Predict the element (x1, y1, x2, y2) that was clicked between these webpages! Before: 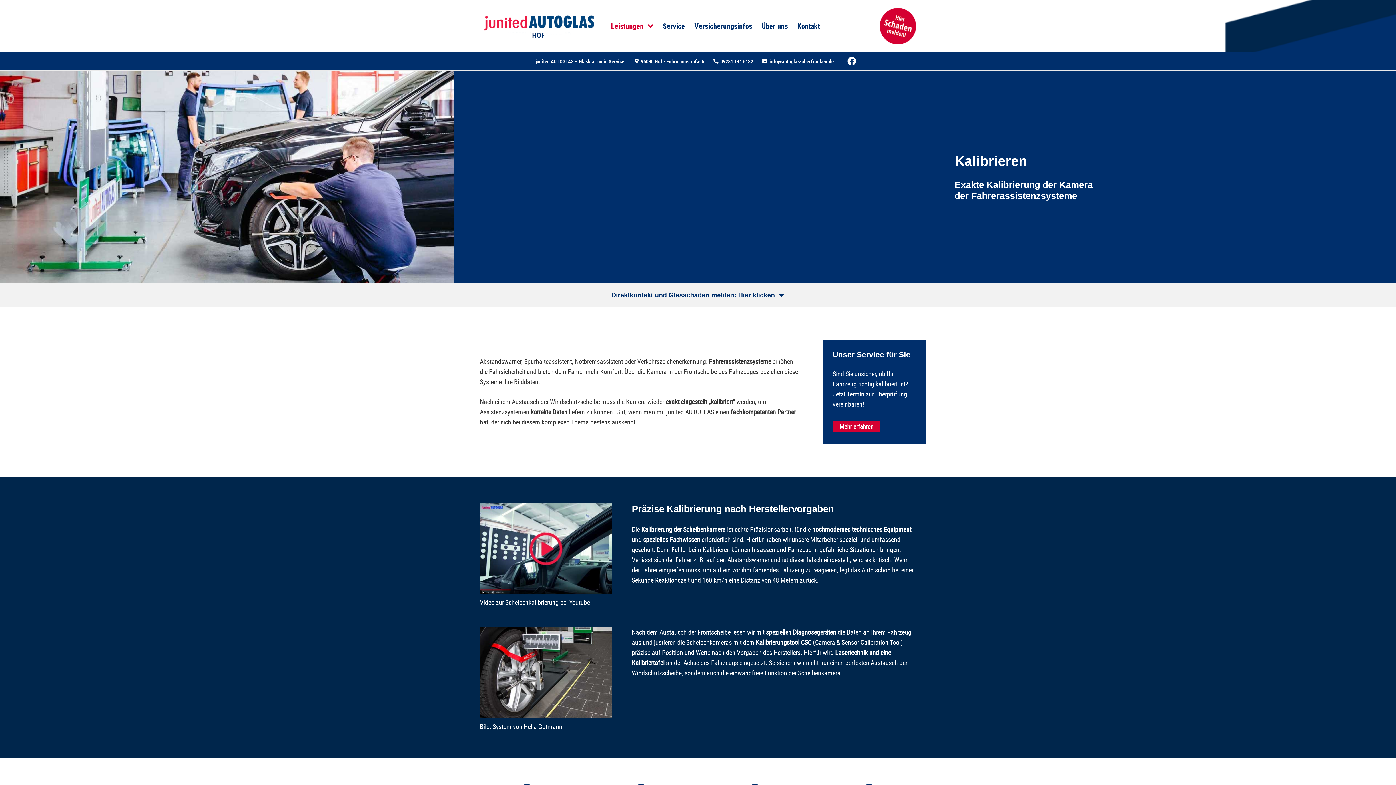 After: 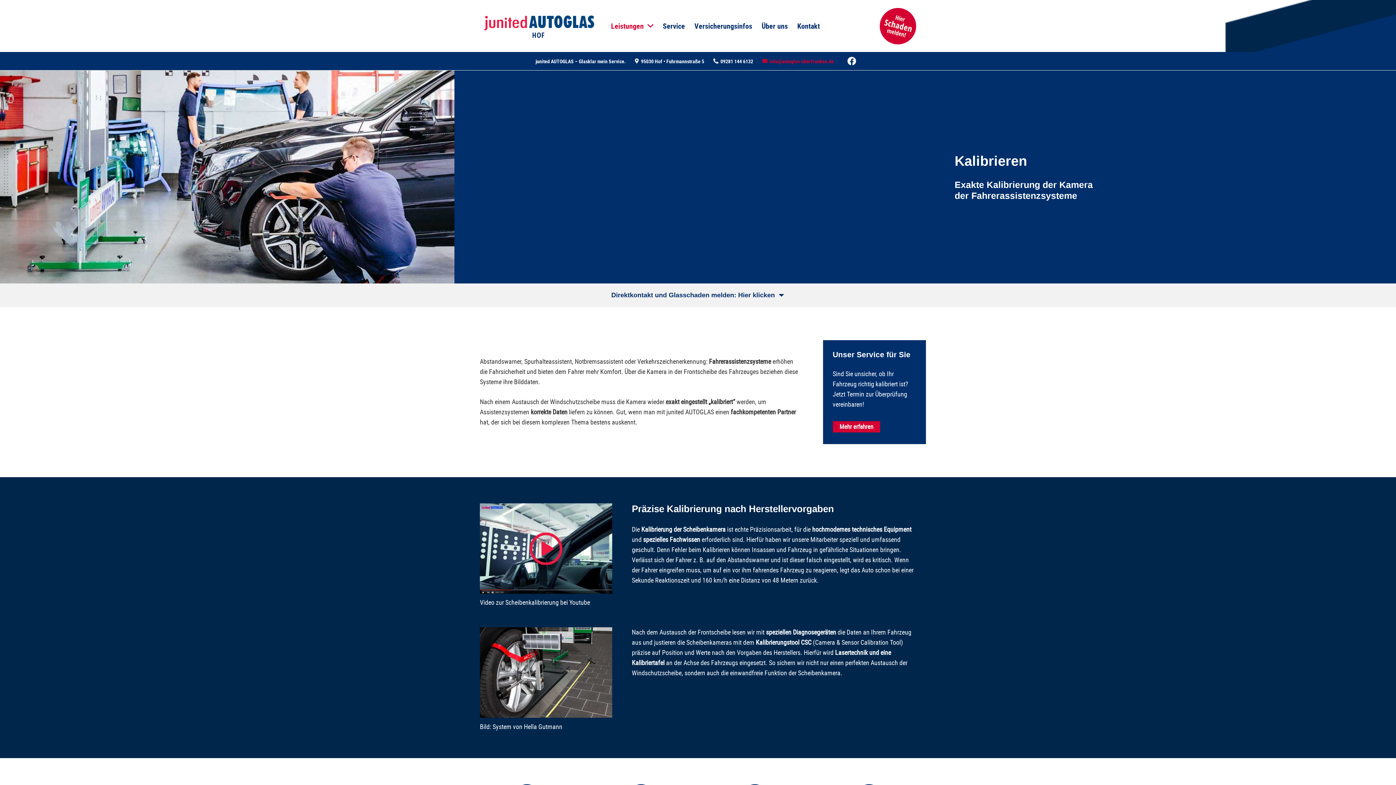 Action: bbox: (762, 57, 834, 64) label: info@autoglas-oberfranken.de